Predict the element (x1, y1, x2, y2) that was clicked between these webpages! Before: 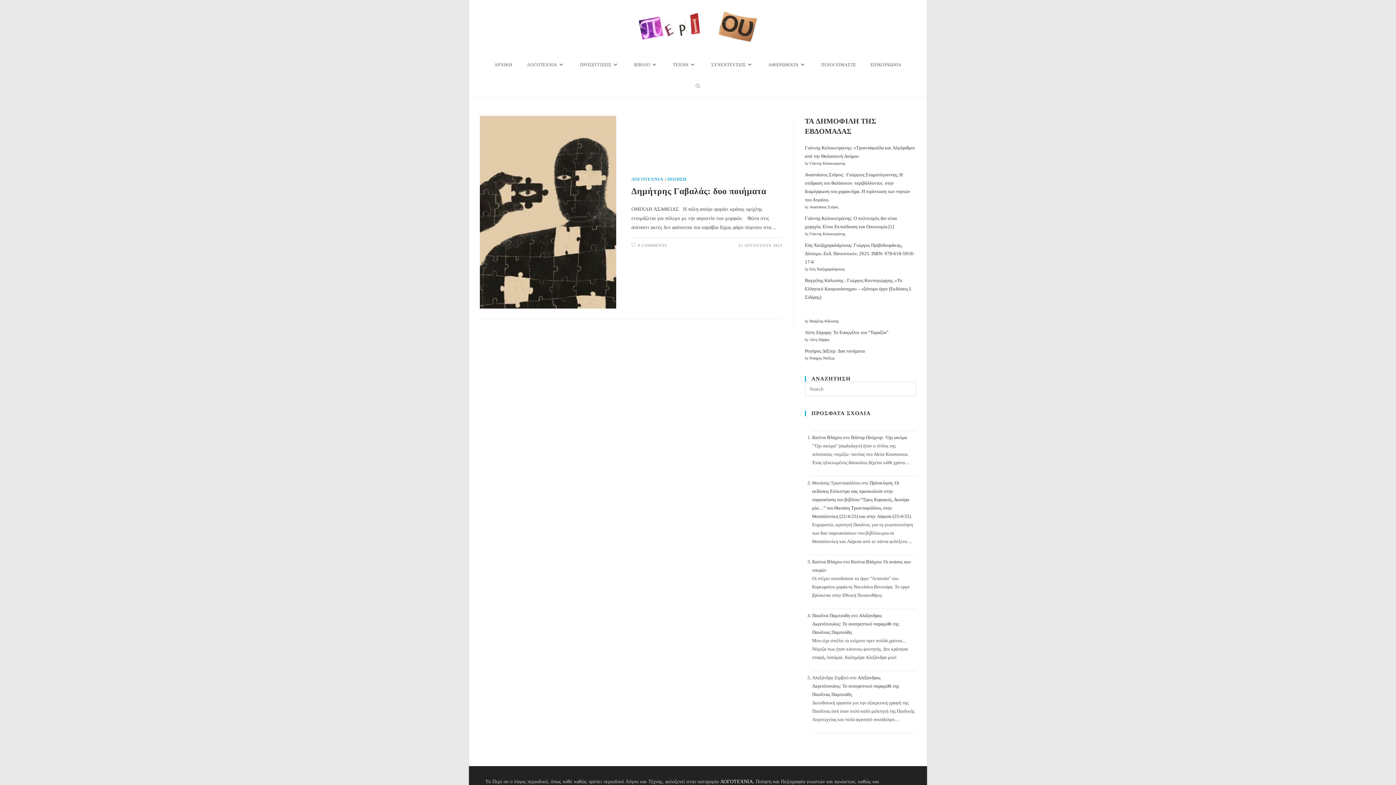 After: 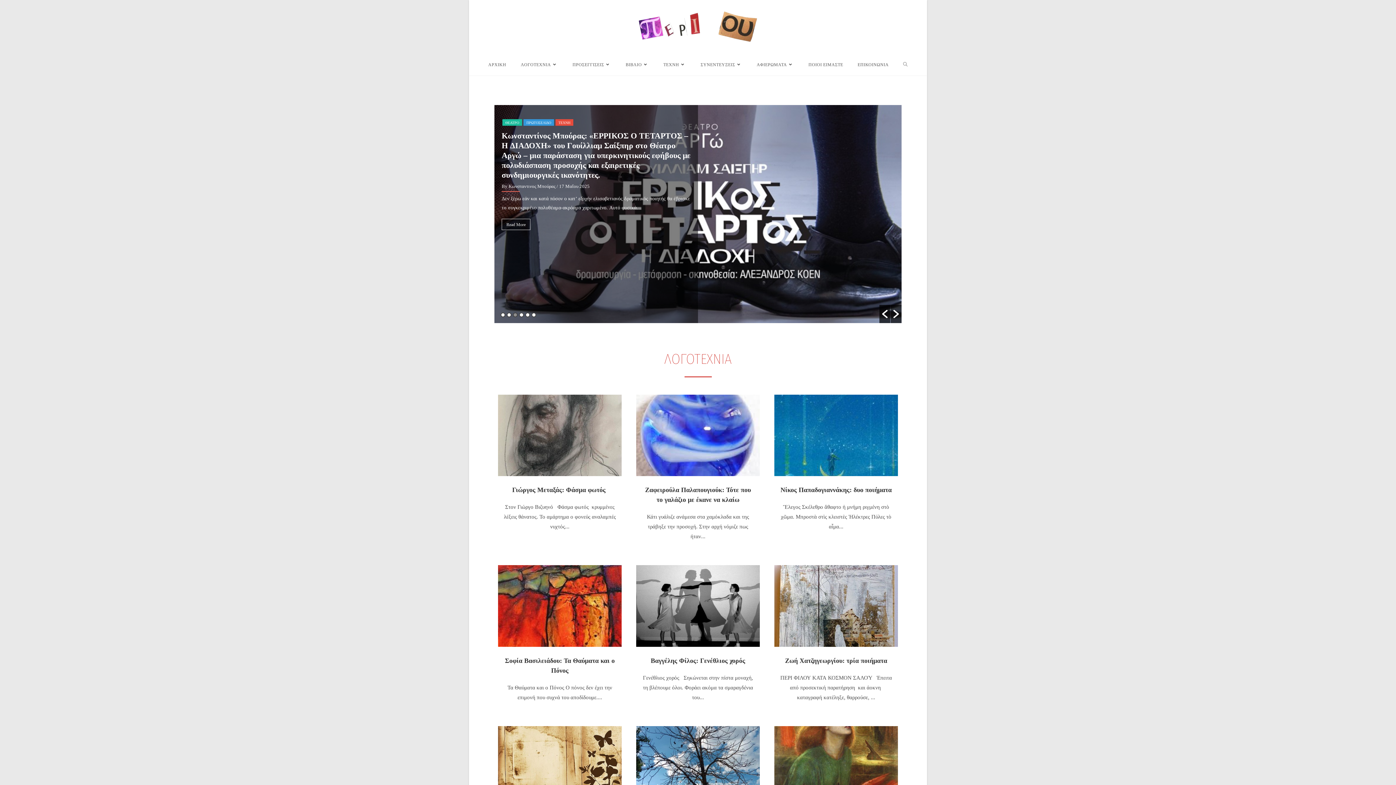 Action: label: Παυλίνα Παμπούδη bbox: (812, 613, 850, 618)